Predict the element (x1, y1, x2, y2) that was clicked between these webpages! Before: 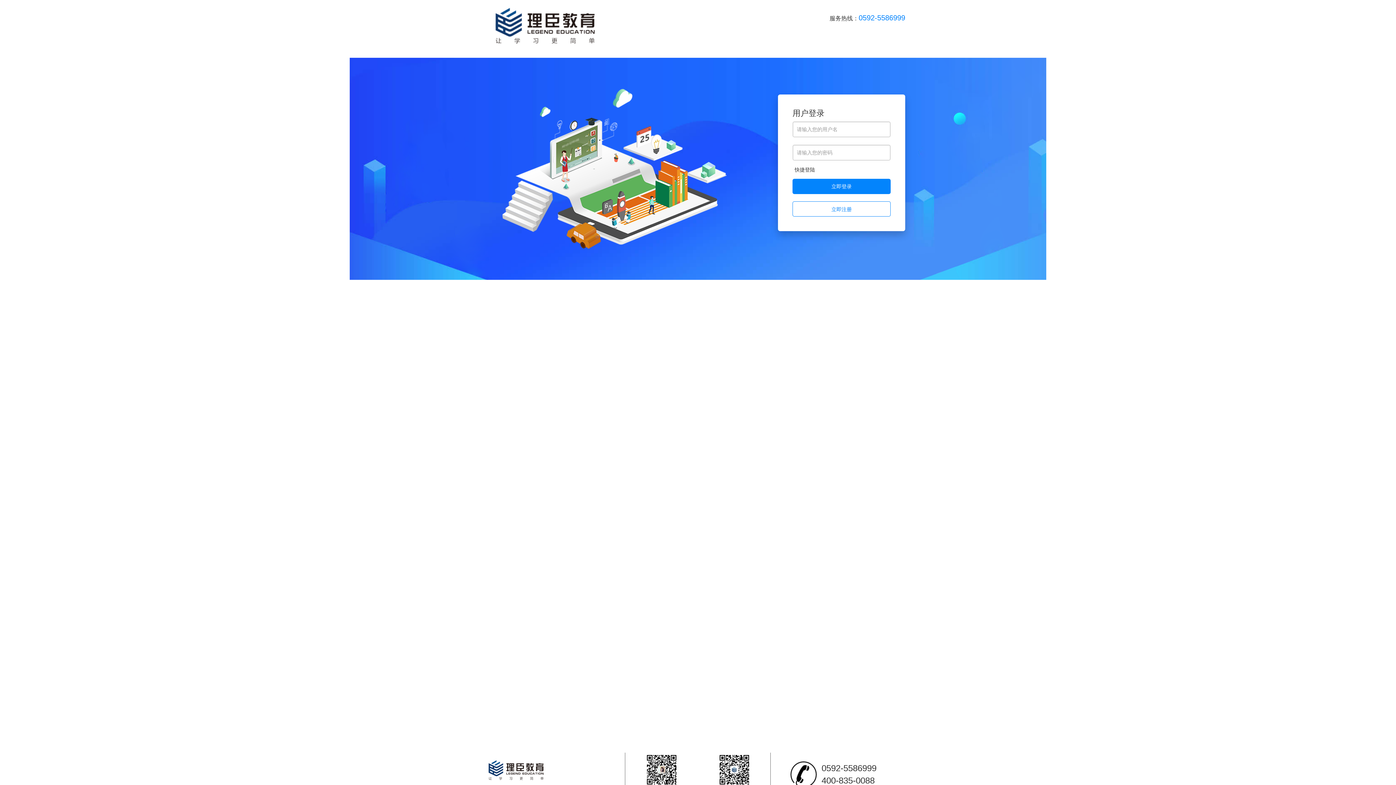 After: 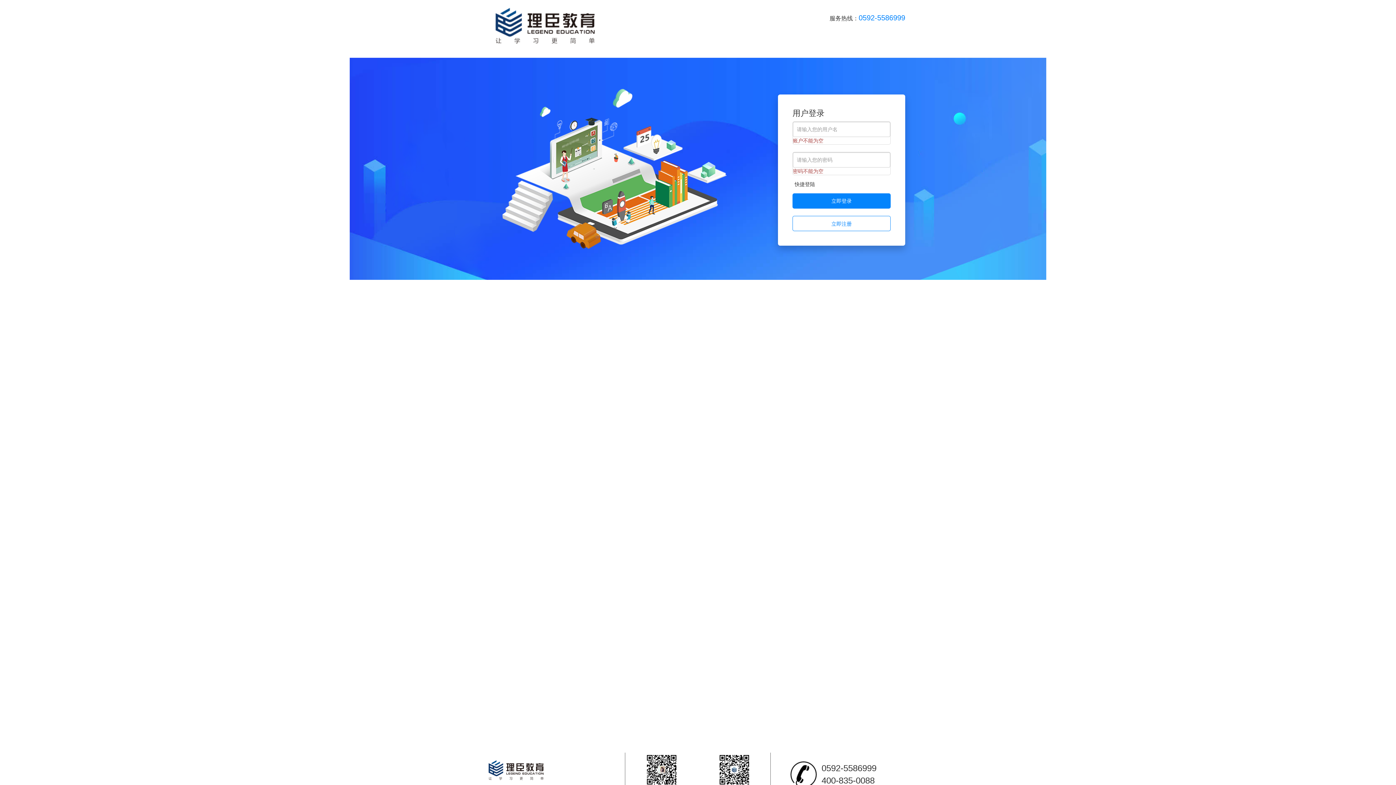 Action: bbox: (792, 178, 890, 194) label: 立即登录